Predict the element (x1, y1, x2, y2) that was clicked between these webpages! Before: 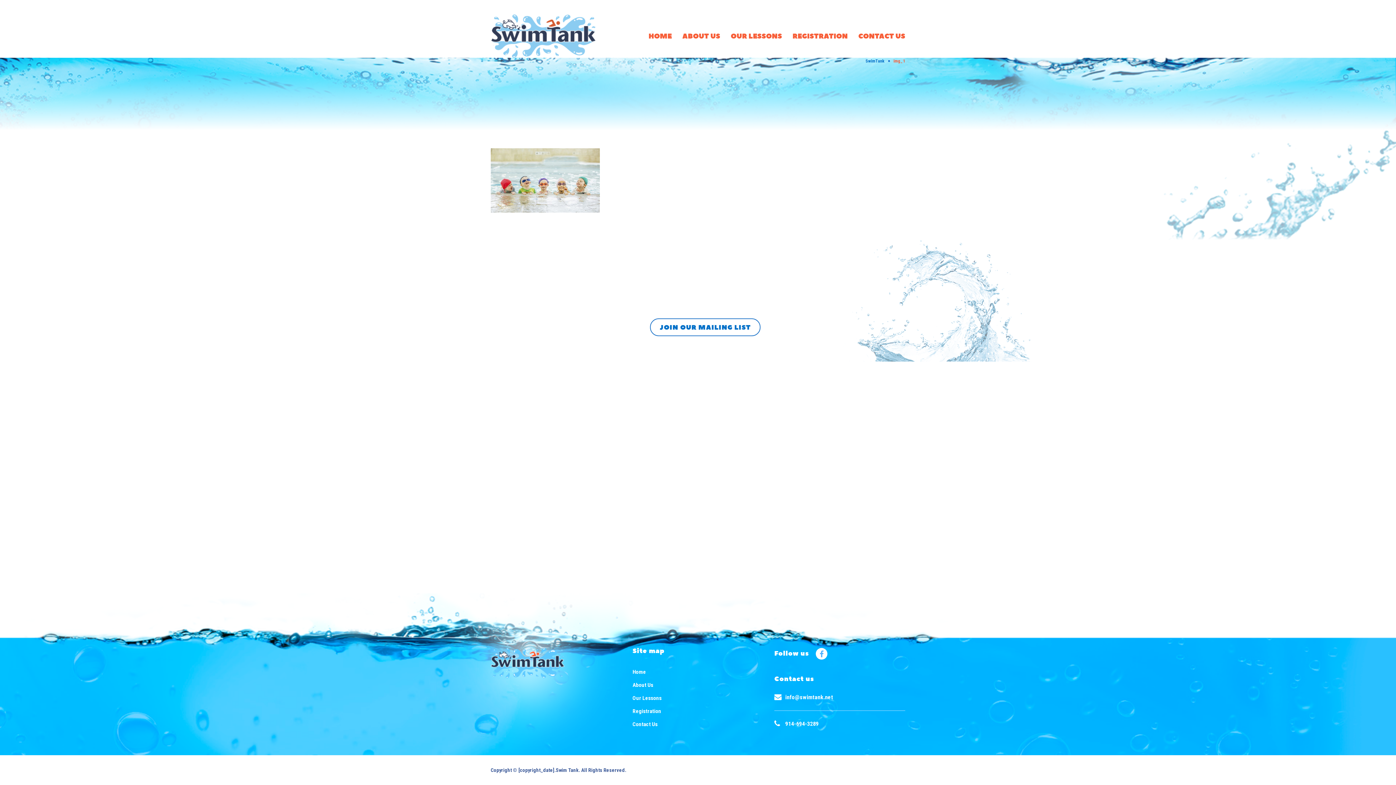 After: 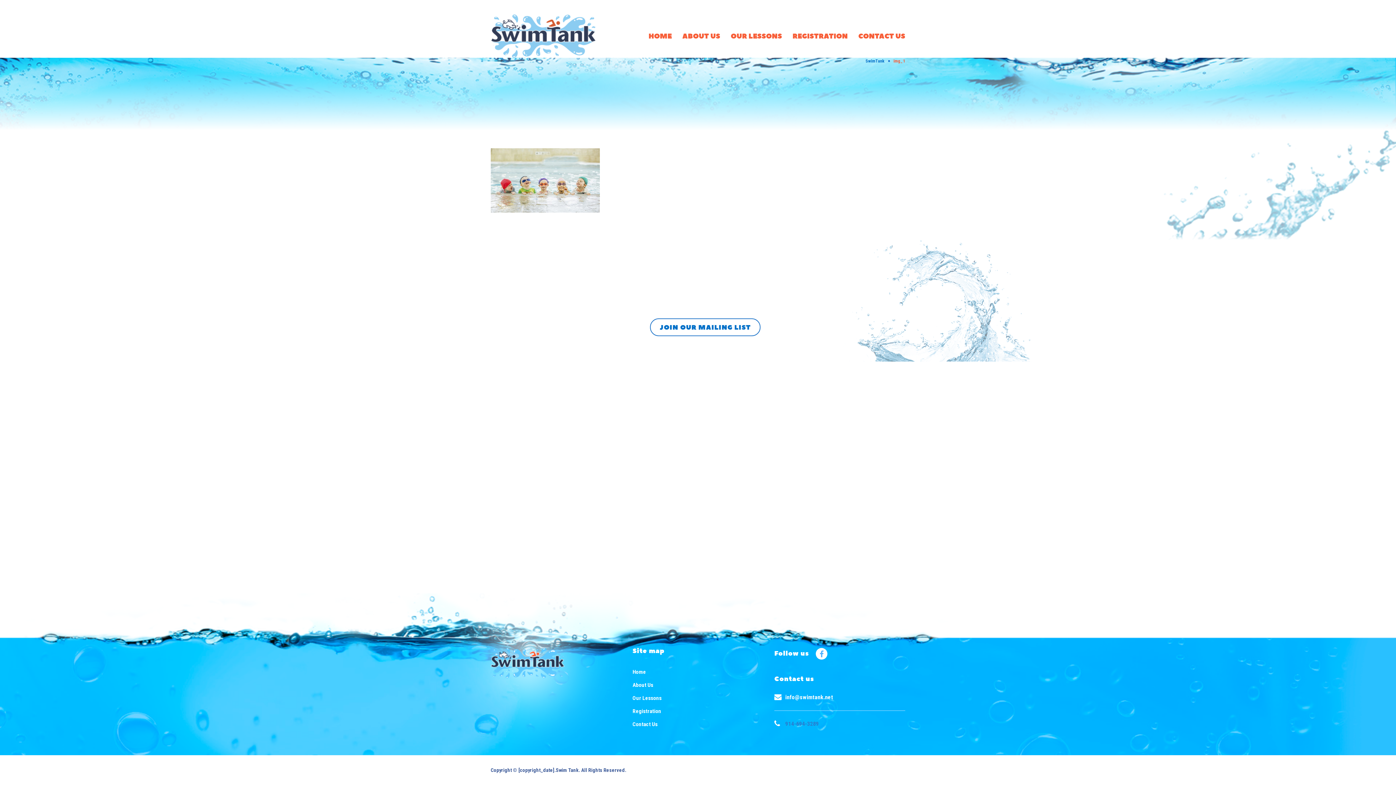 Action: label: 914-694-3289 bbox: (785, 720, 818, 727)